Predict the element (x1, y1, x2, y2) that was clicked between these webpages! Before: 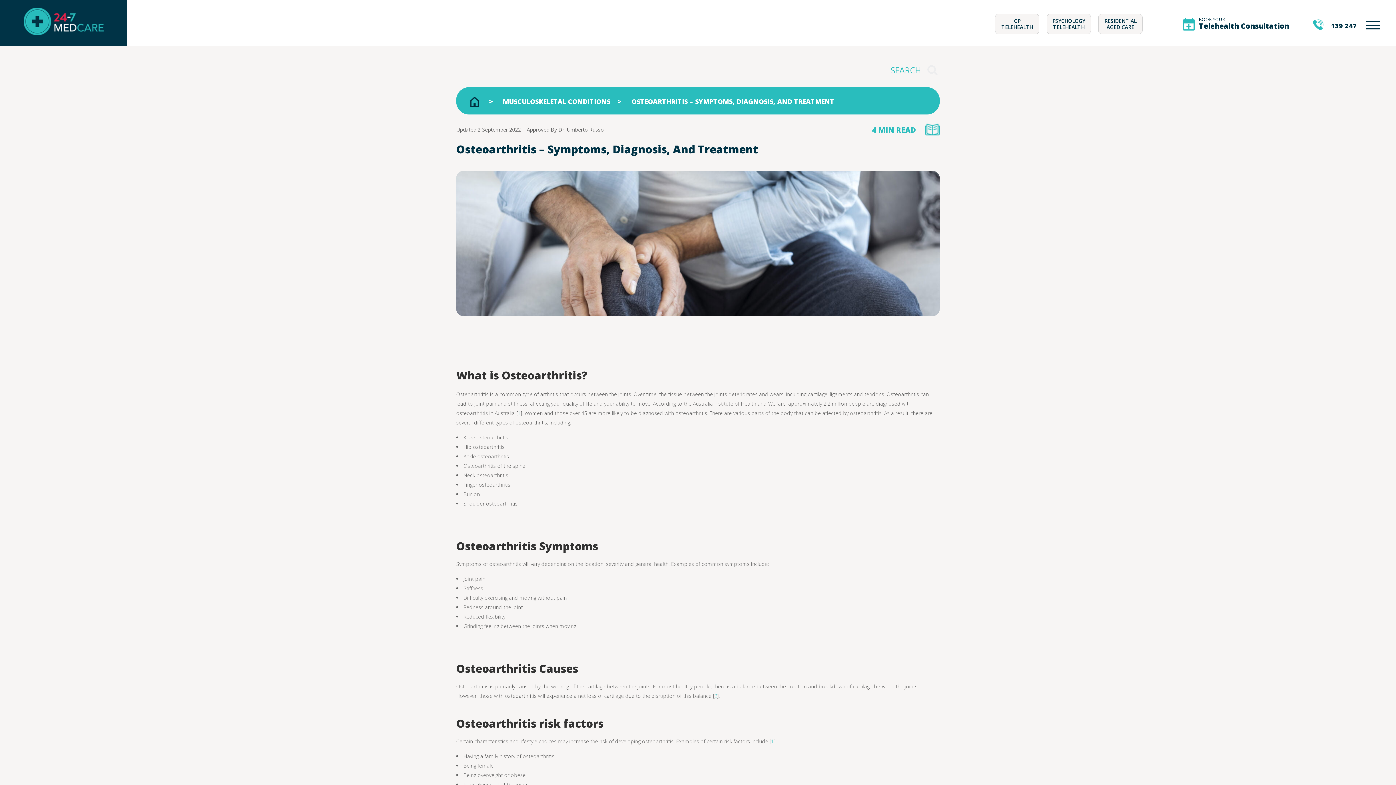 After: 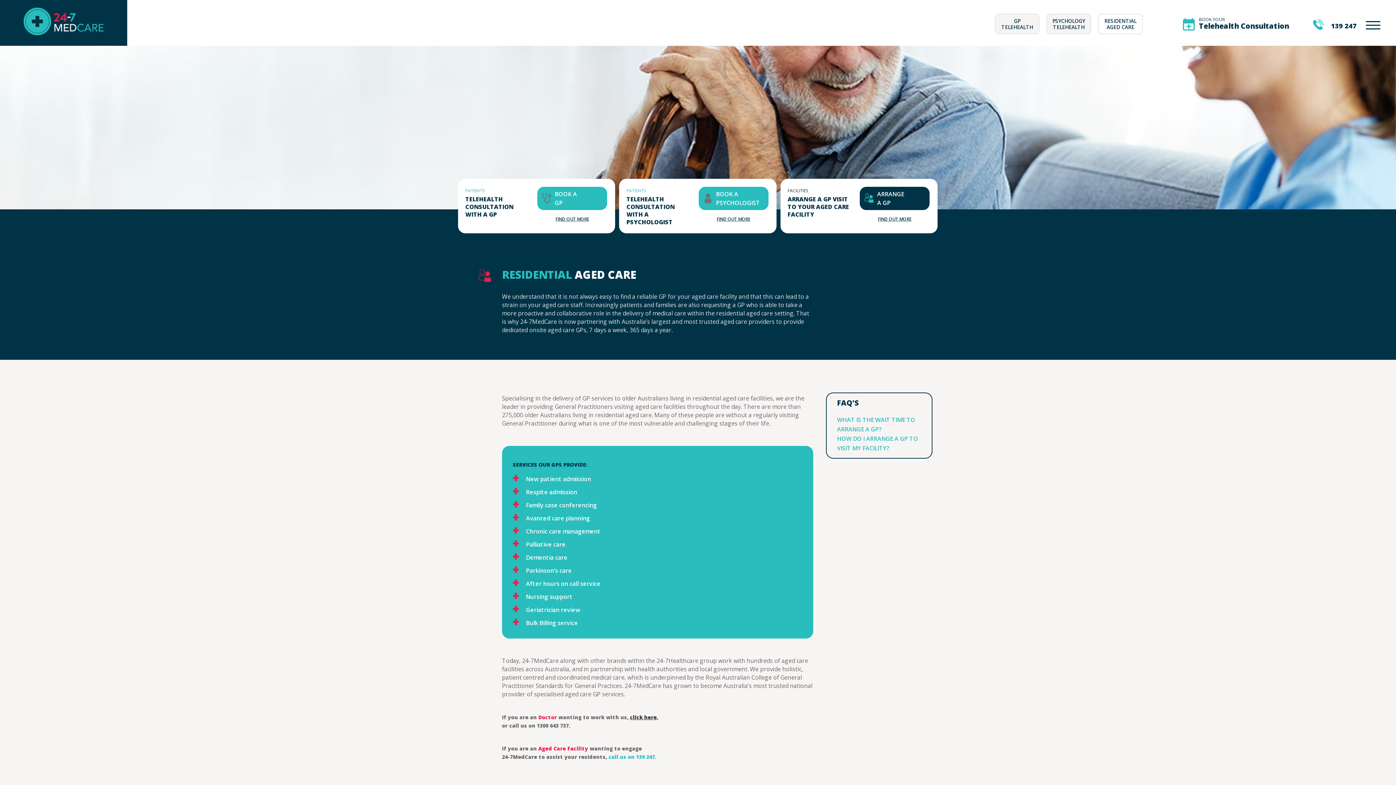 Action: label: RESIDENTIAL AGED CARE bbox: (1098, 13, 1142, 34)